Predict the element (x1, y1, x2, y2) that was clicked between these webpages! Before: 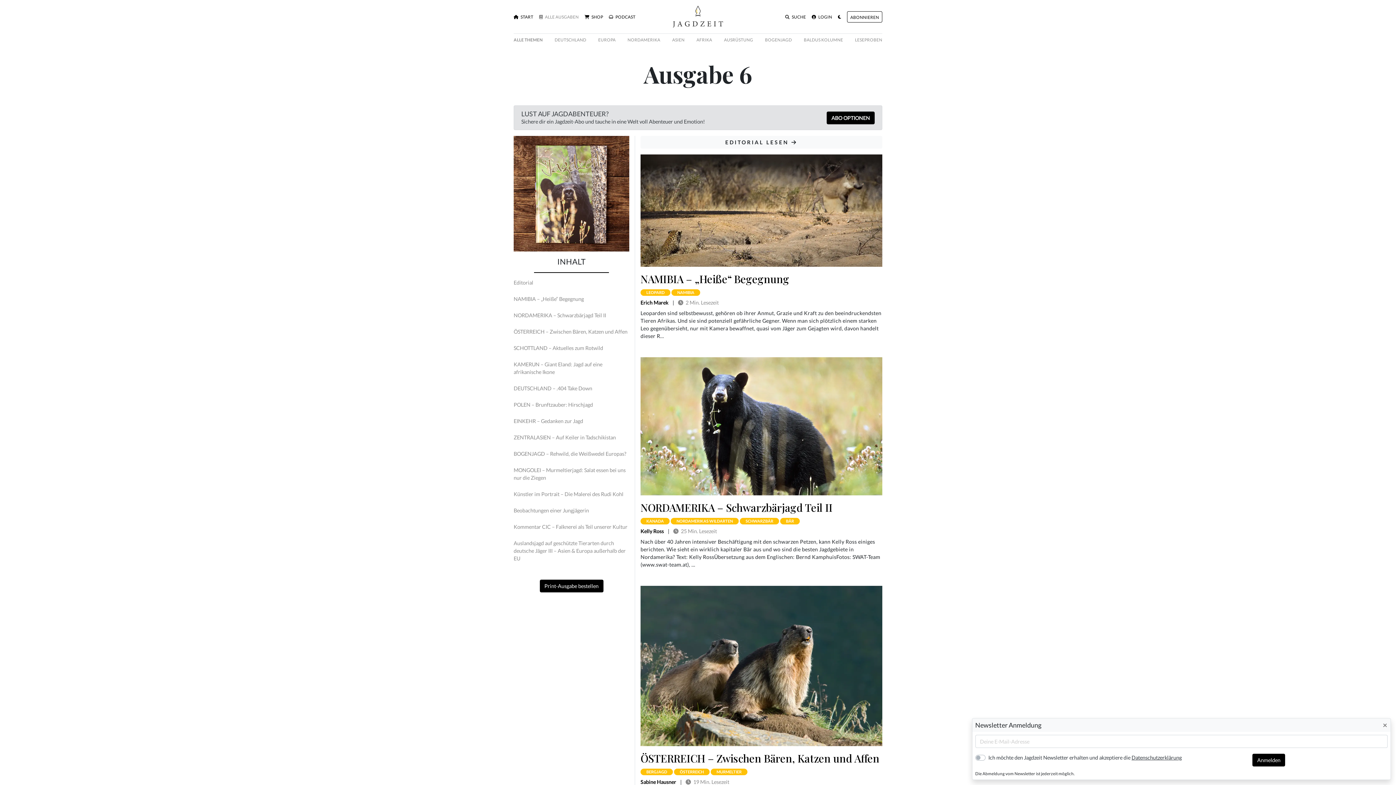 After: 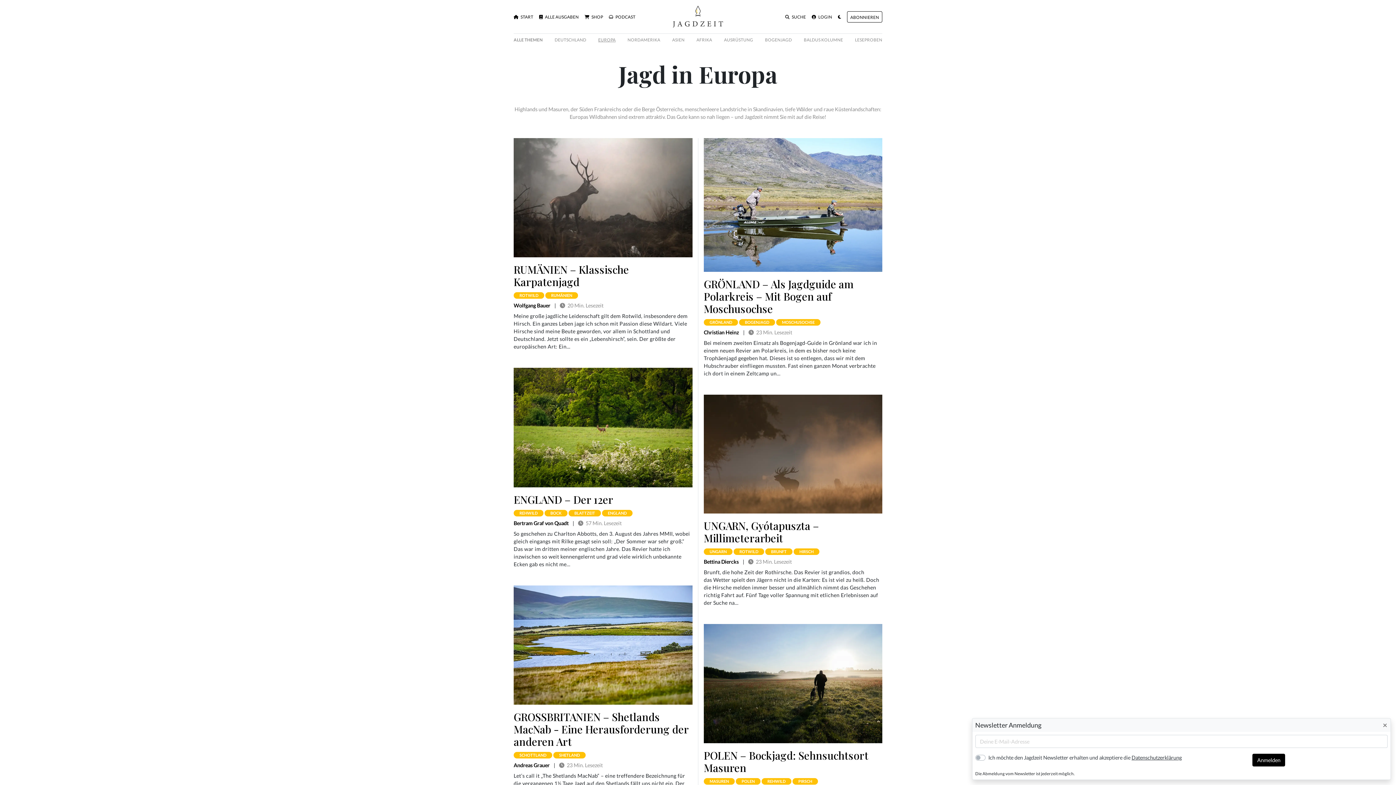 Action: bbox: (598, 36, 615, 42) label: EUROPA